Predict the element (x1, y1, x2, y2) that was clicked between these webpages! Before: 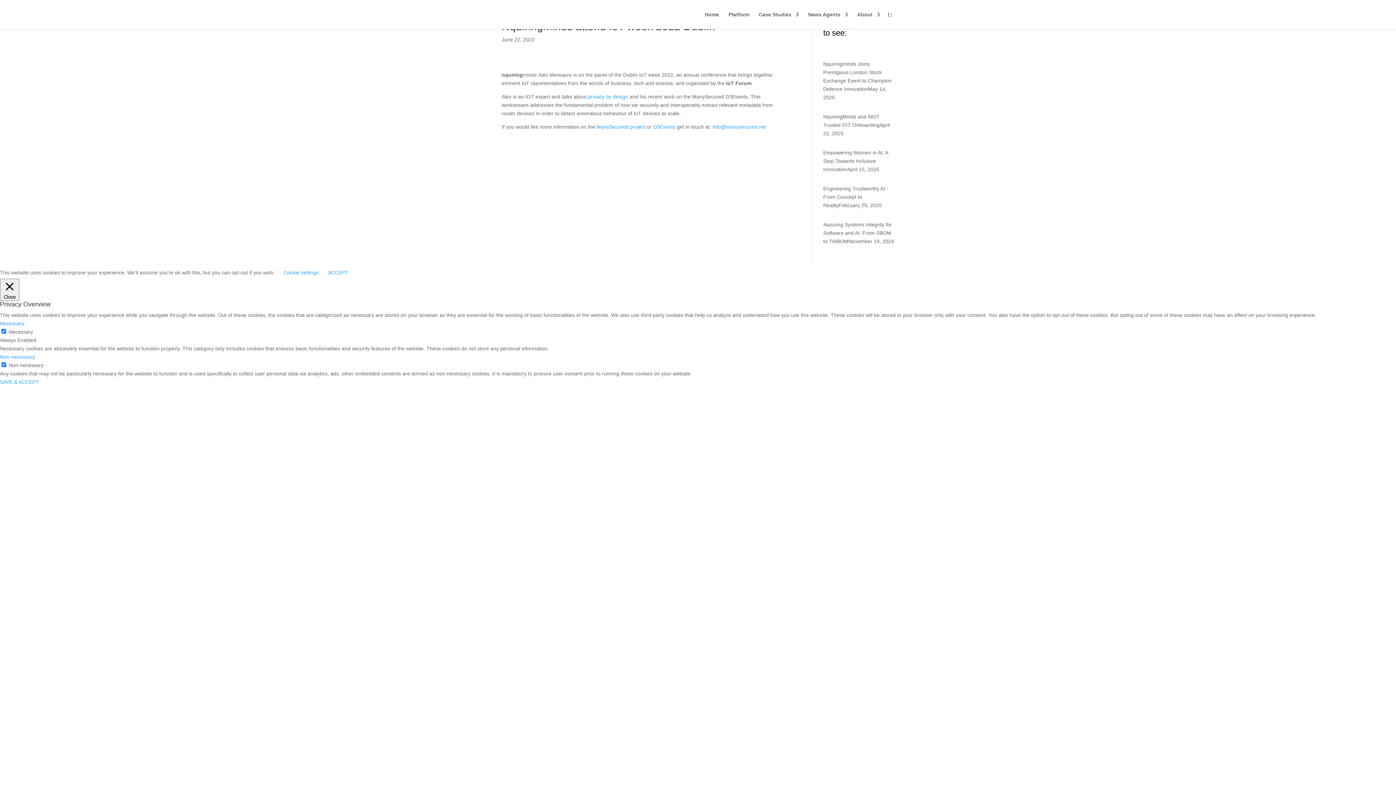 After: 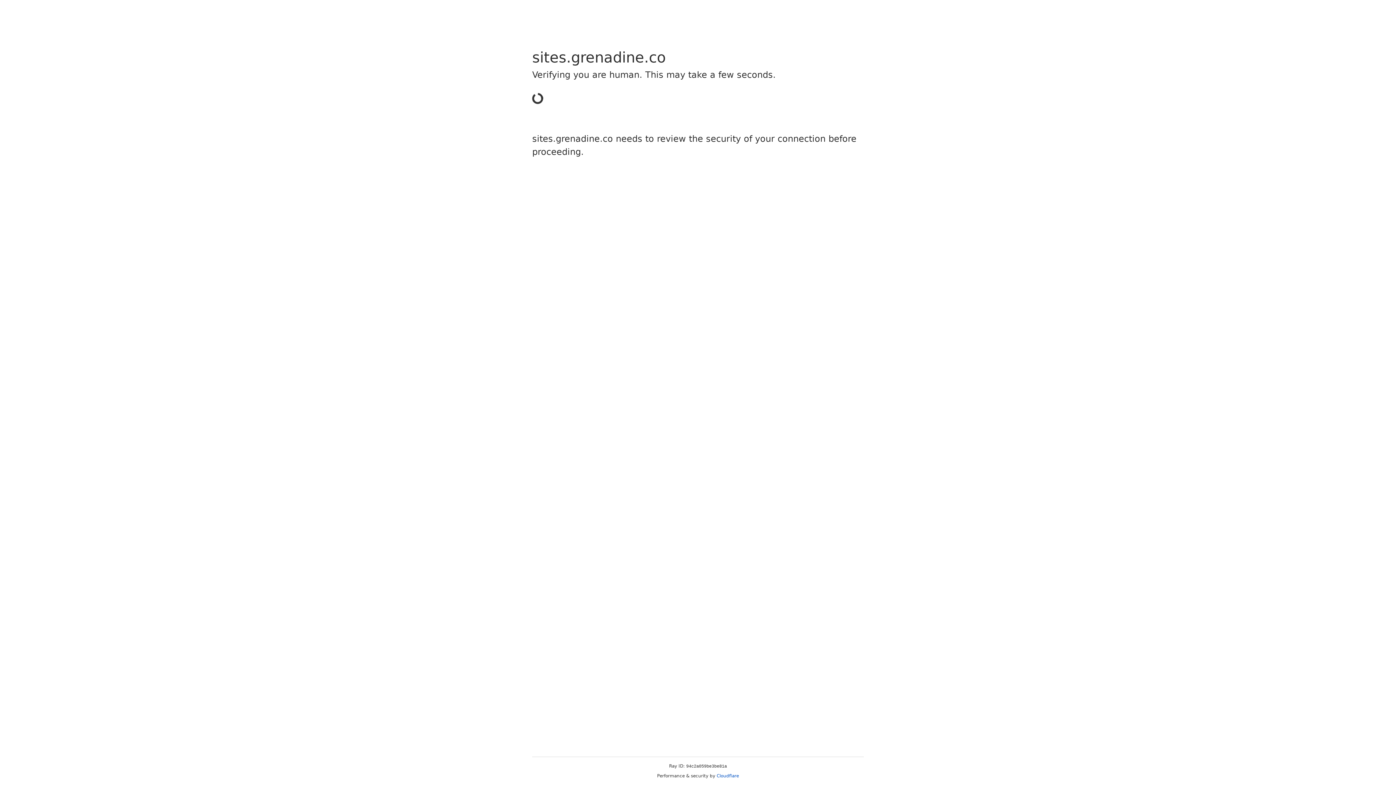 Action: bbox: (588, 93, 628, 99) label: privacy by design